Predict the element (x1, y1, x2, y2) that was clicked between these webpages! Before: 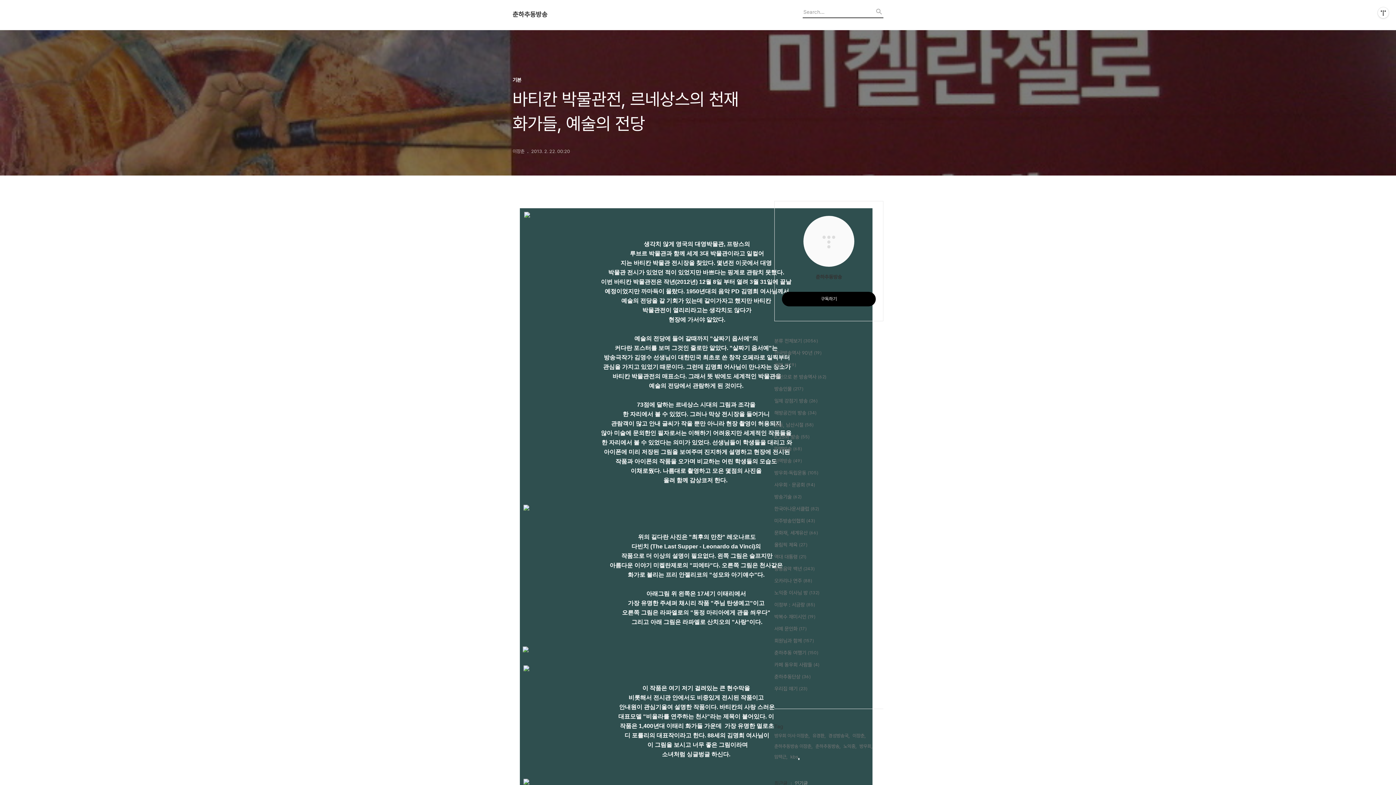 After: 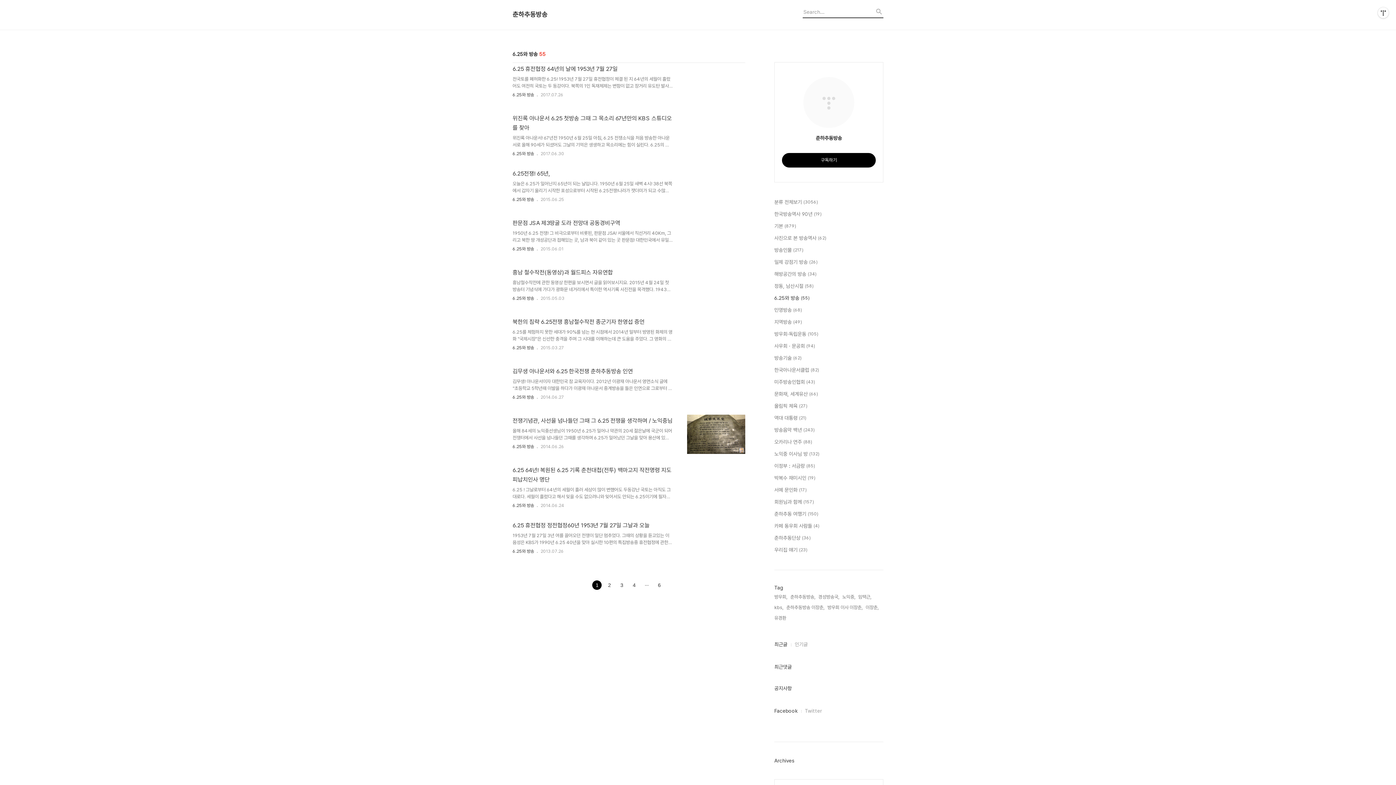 Action: bbox: (774, 433, 883, 441) label: 6.25와 방송 (55)